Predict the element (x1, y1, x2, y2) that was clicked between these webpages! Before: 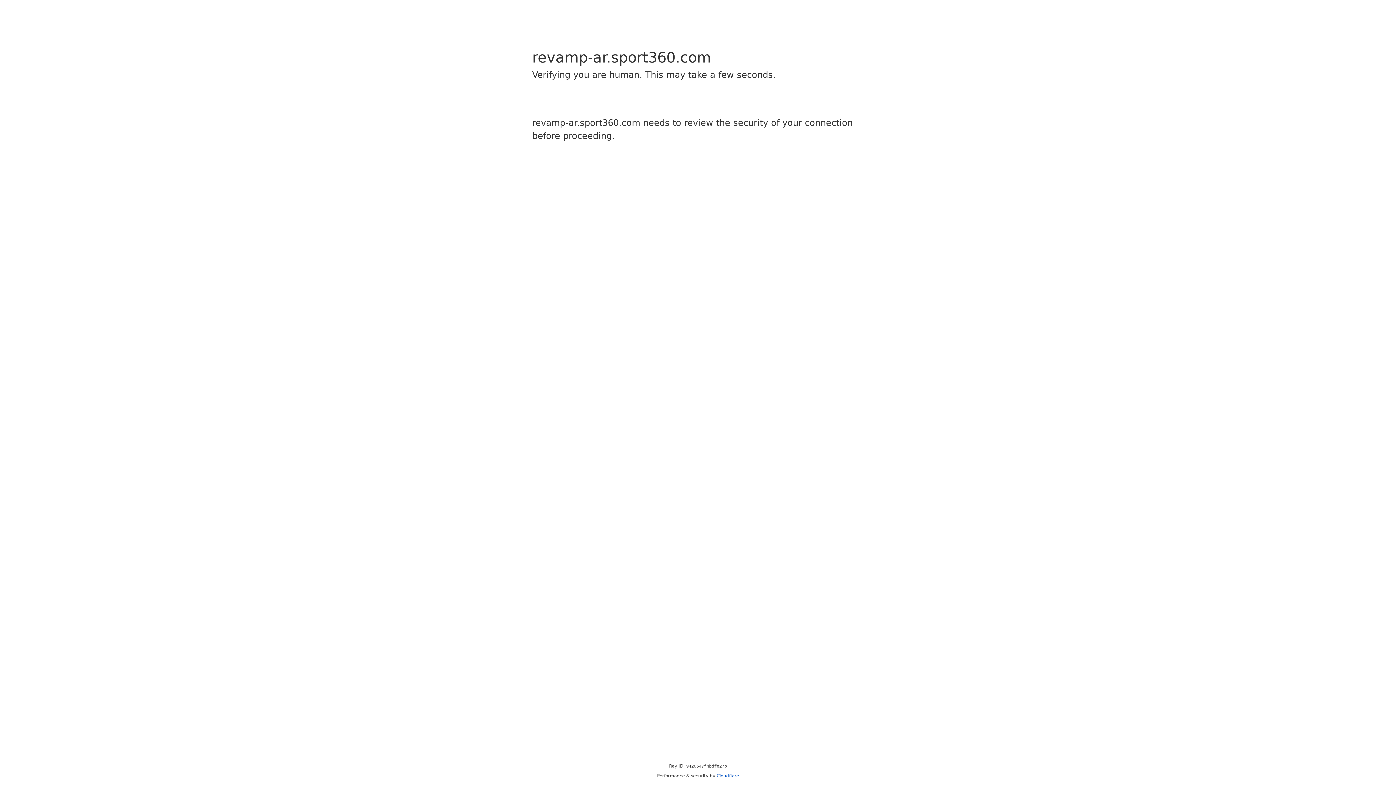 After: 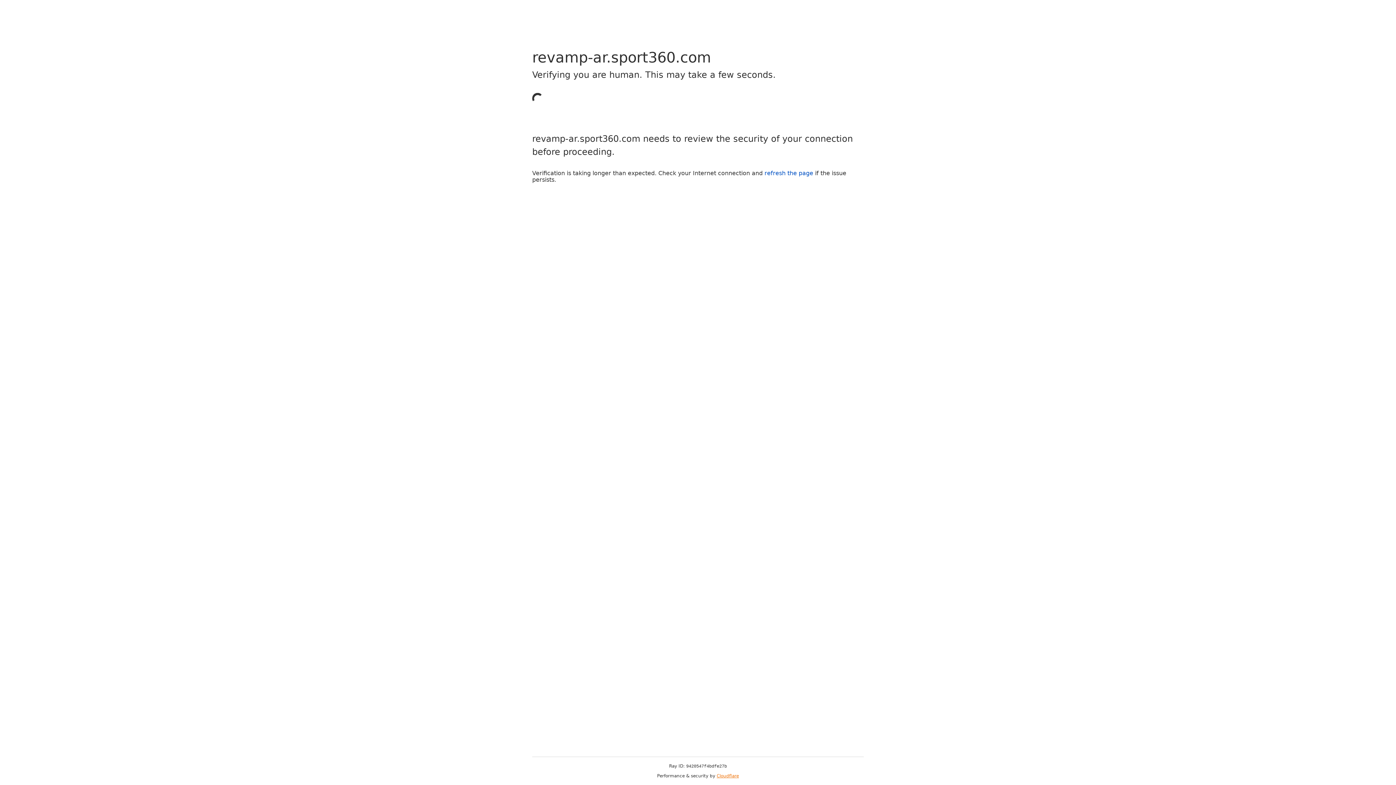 Action: label: Cloudflare bbox: (716, 773, 739, 778)